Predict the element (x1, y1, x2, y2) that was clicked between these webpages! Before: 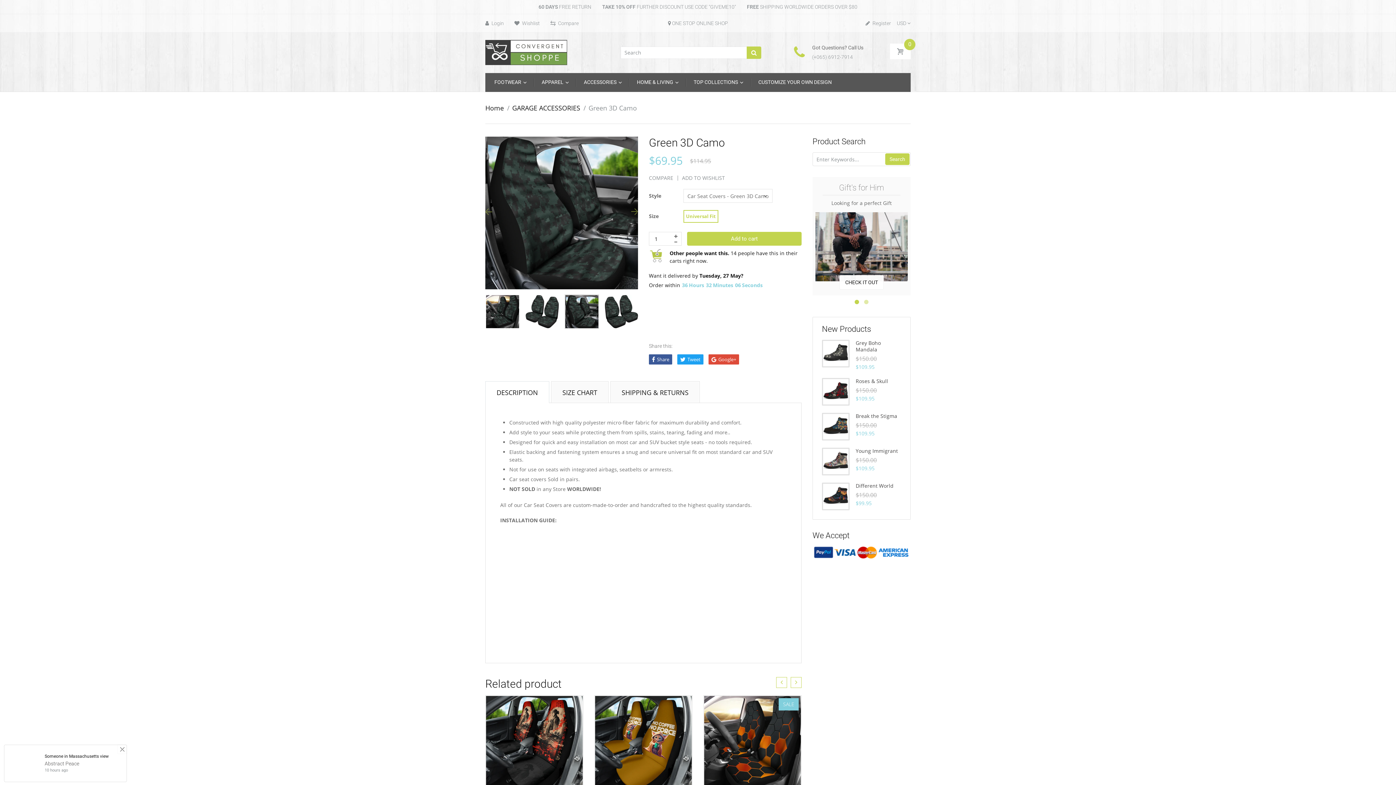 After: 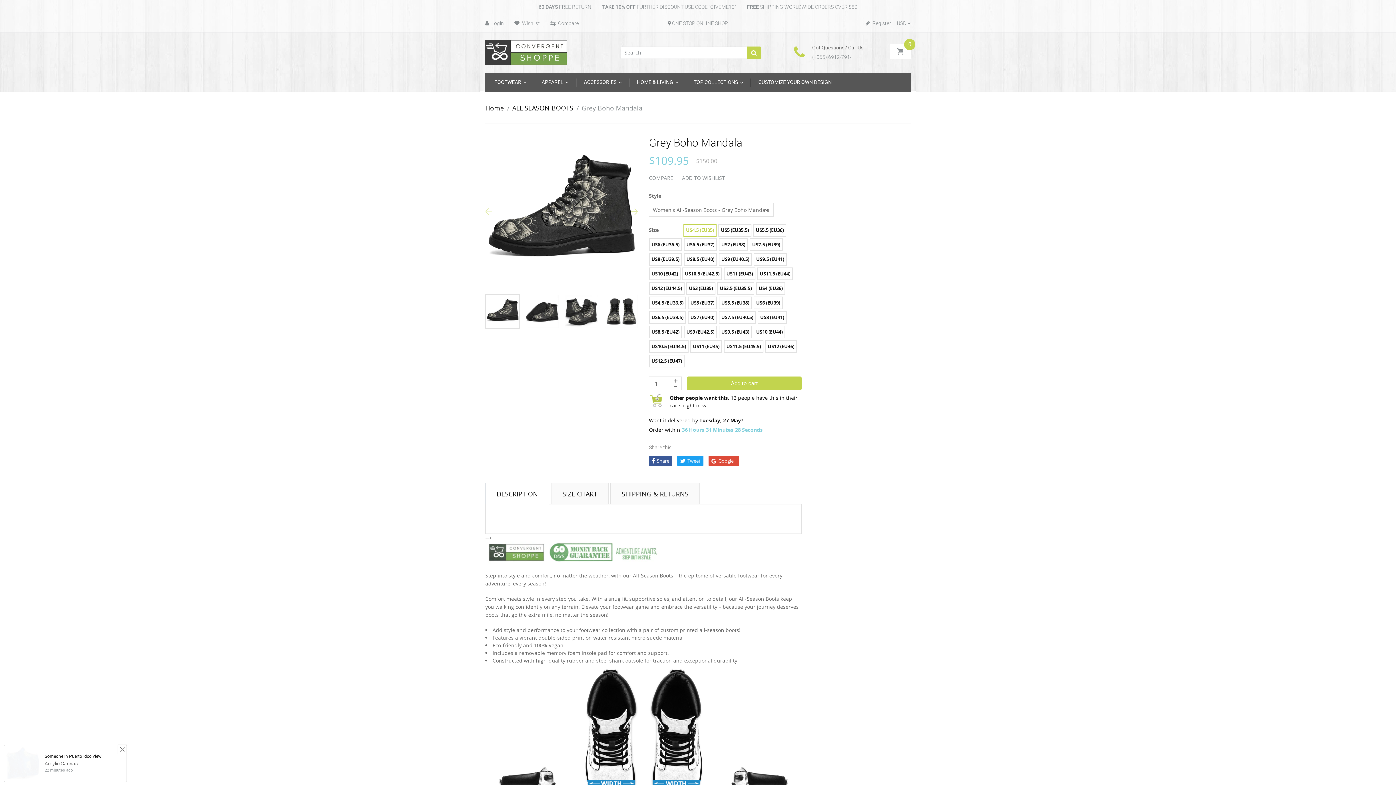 Action: bbox: (822, 340, 849, 367)